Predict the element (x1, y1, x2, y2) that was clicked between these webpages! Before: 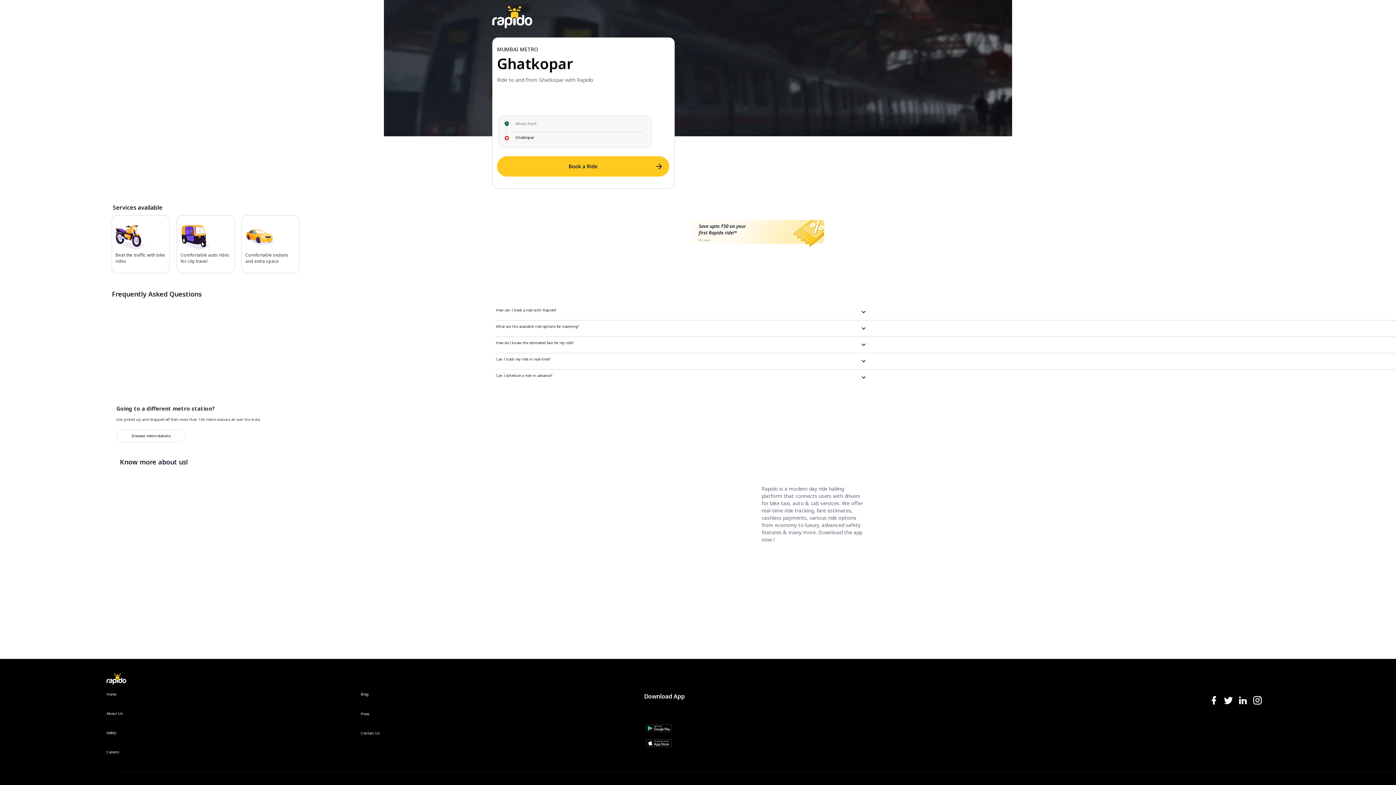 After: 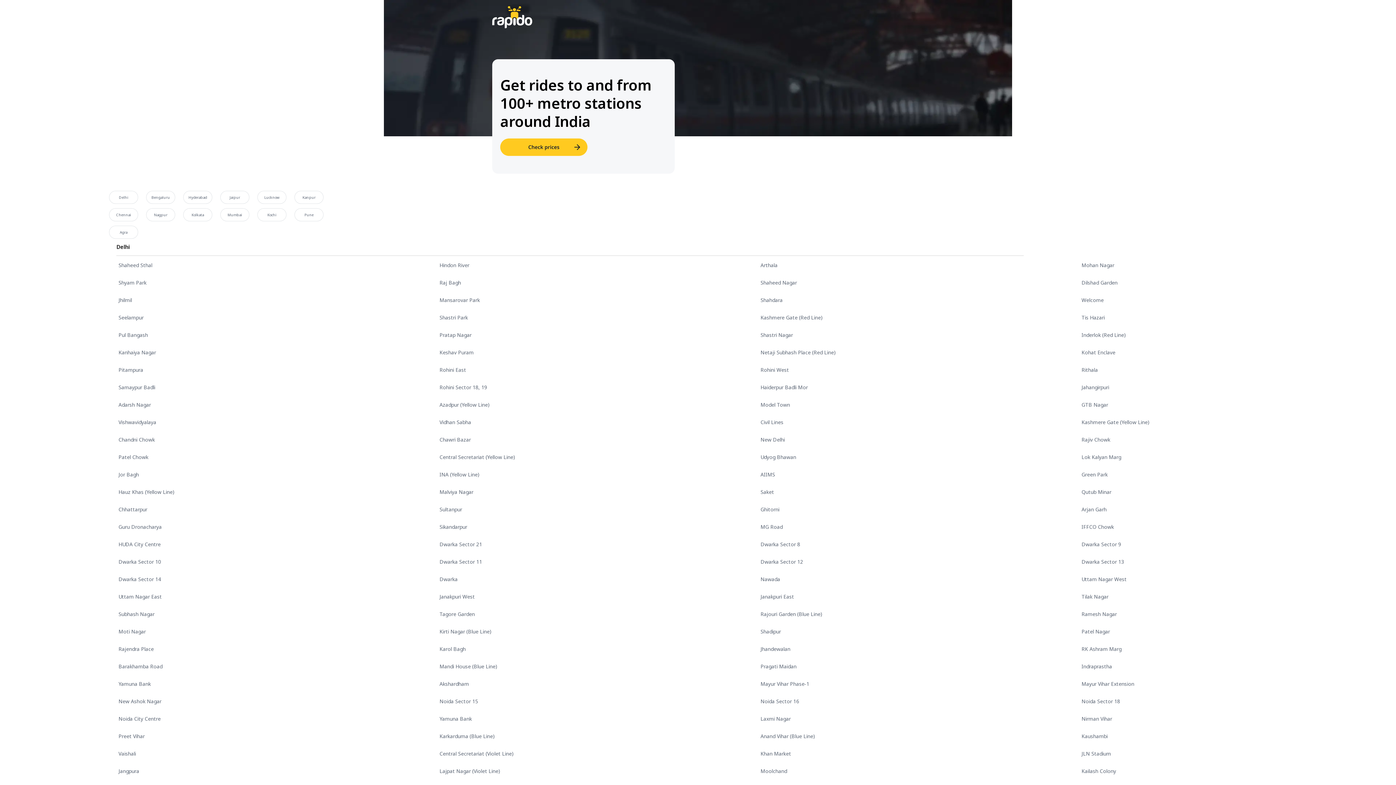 Action: label: Discover metro stations bbox: (116, 429, 185, 442)